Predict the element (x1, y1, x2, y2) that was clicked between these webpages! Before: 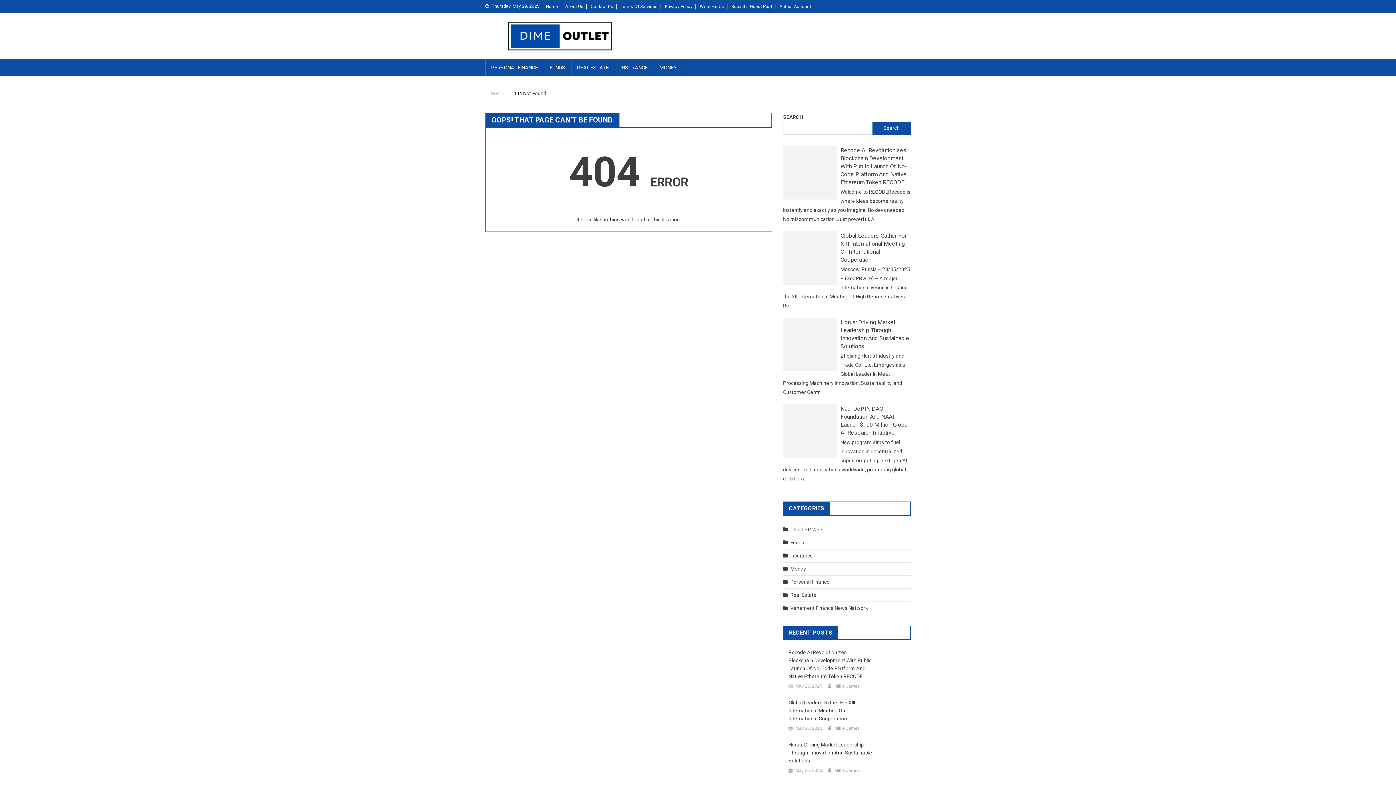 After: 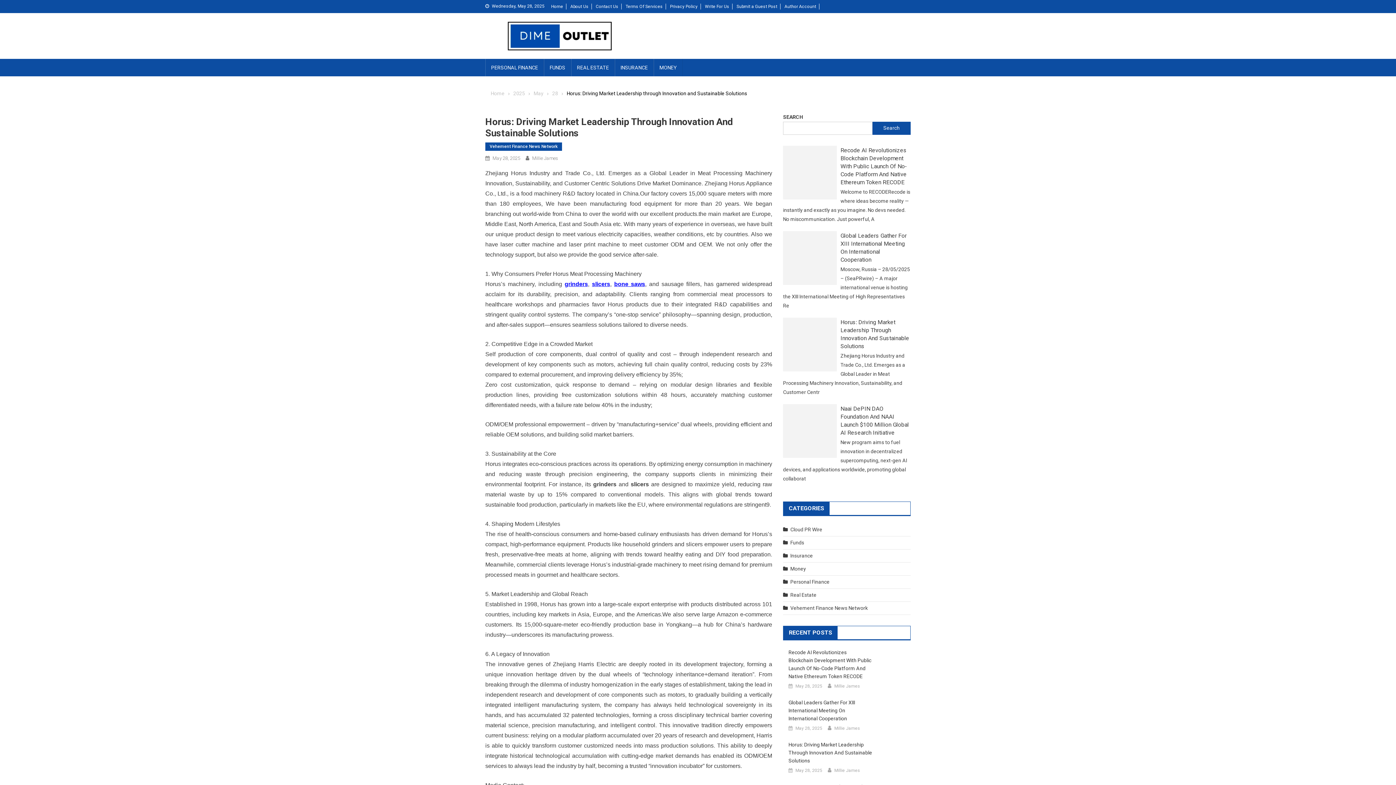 Action: bbox: (795, 767, 822, 774) label: May 28, 2025